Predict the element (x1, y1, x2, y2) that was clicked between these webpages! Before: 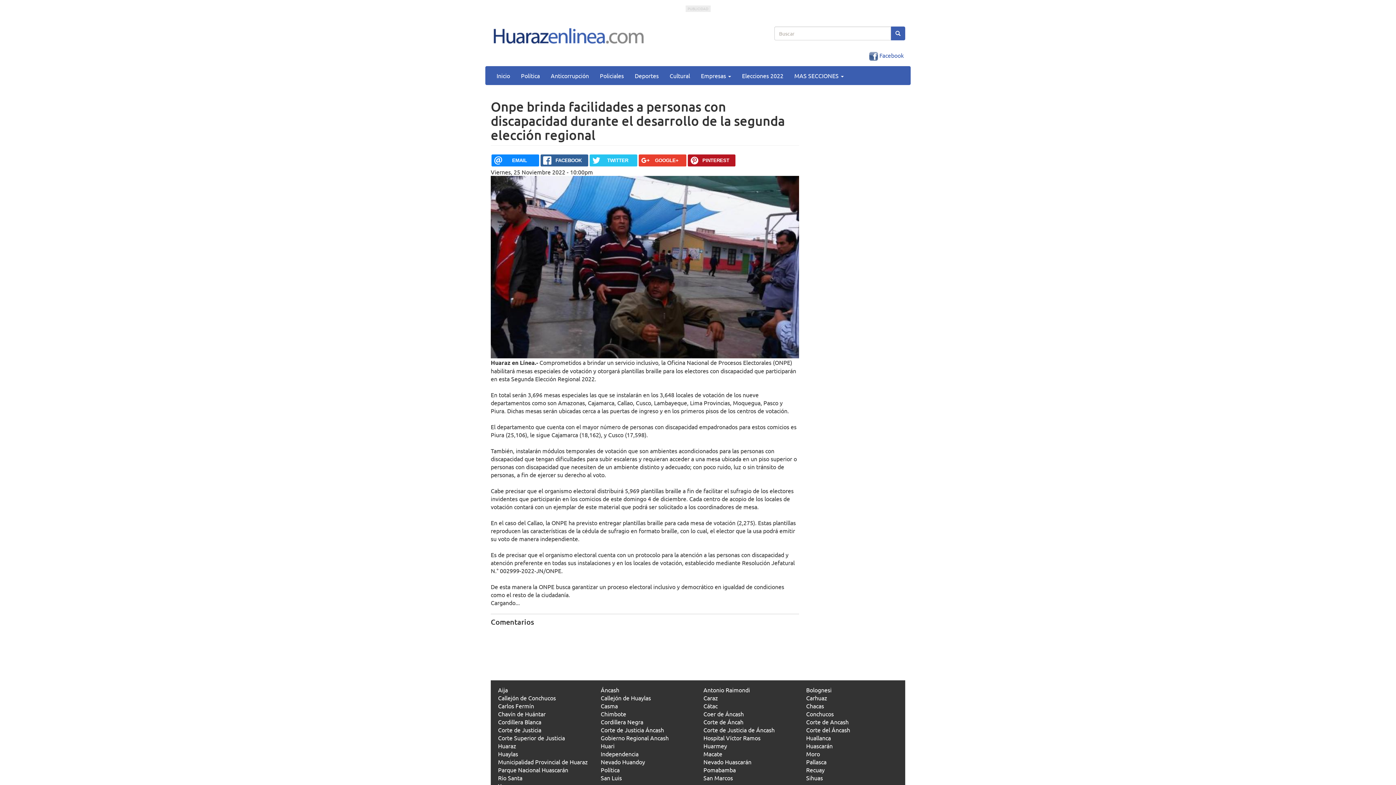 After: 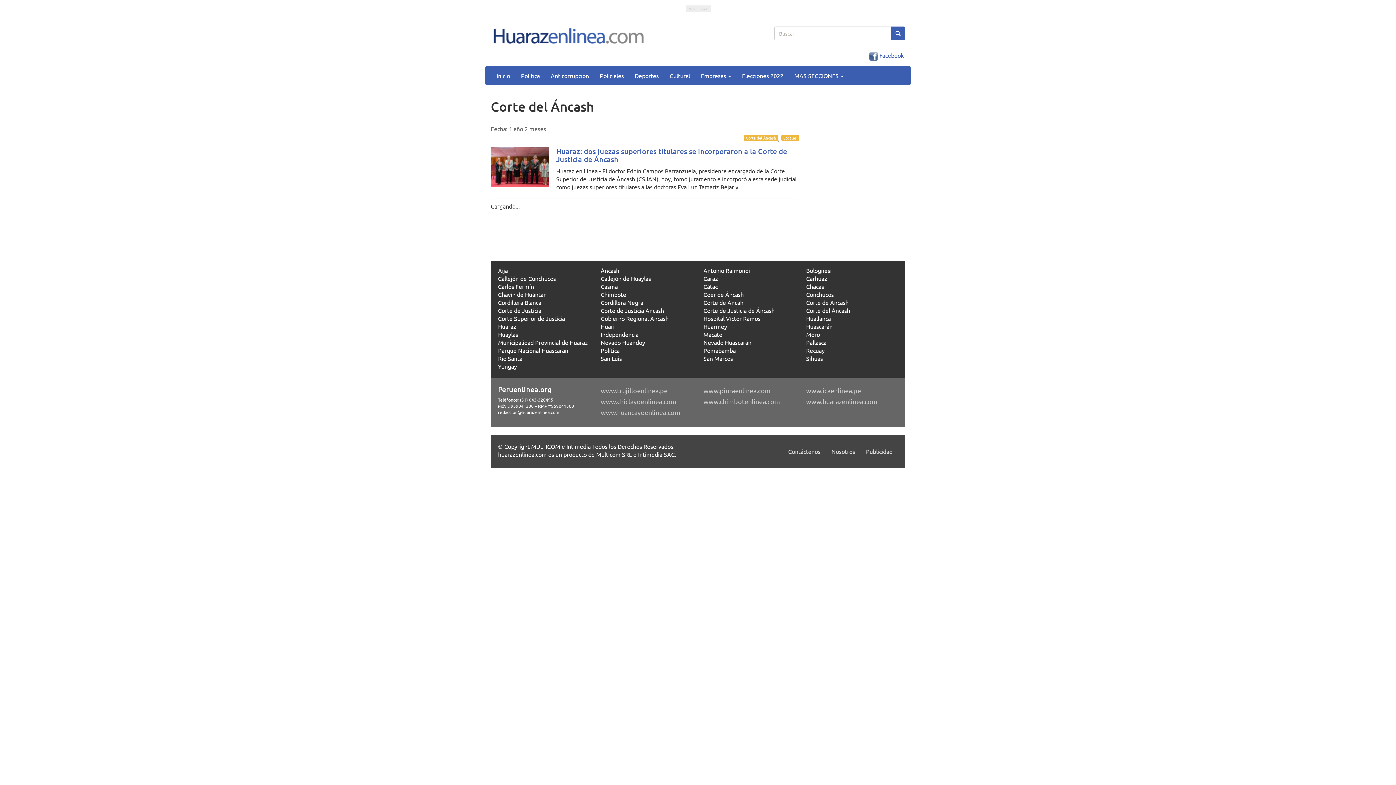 Action: label: Corte del Áncash bbox: (806, 726, 898, 734)